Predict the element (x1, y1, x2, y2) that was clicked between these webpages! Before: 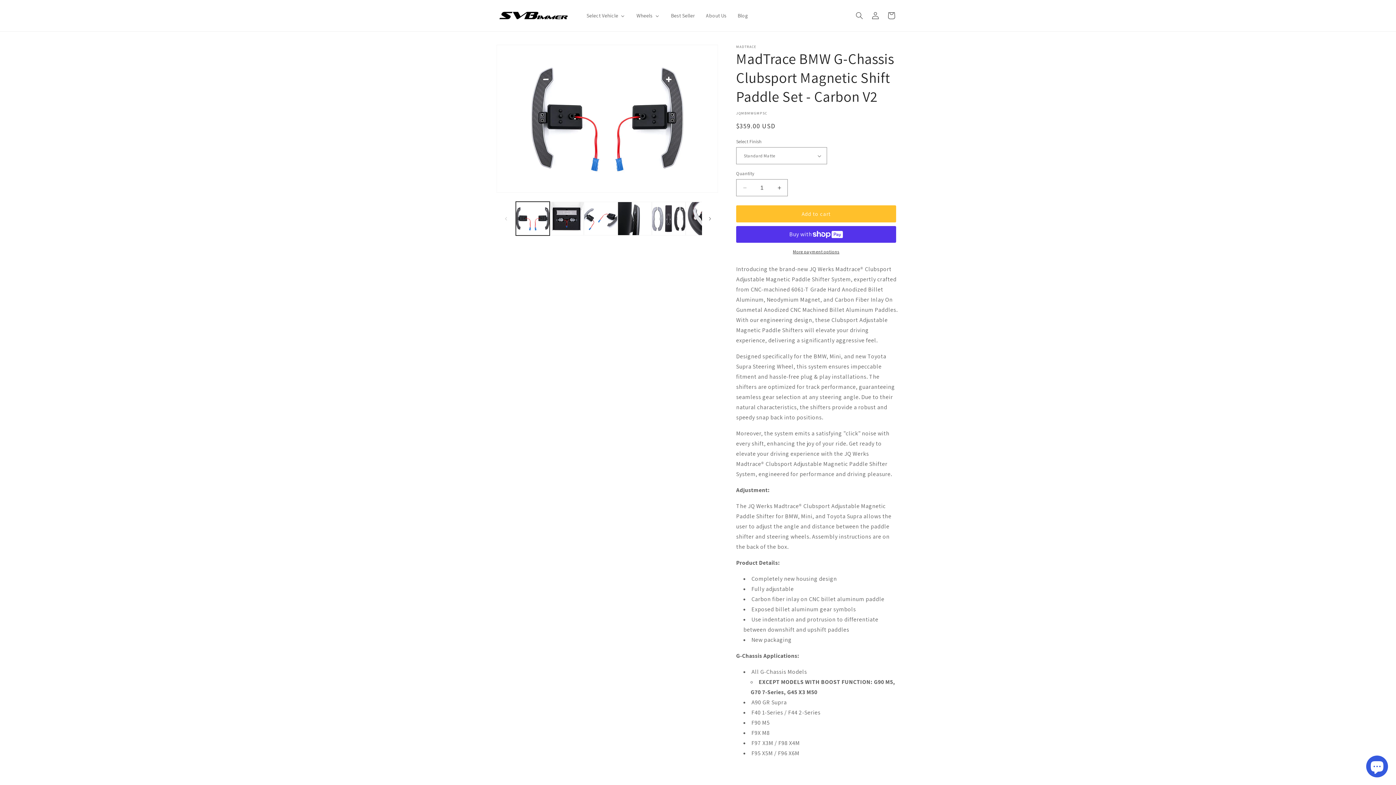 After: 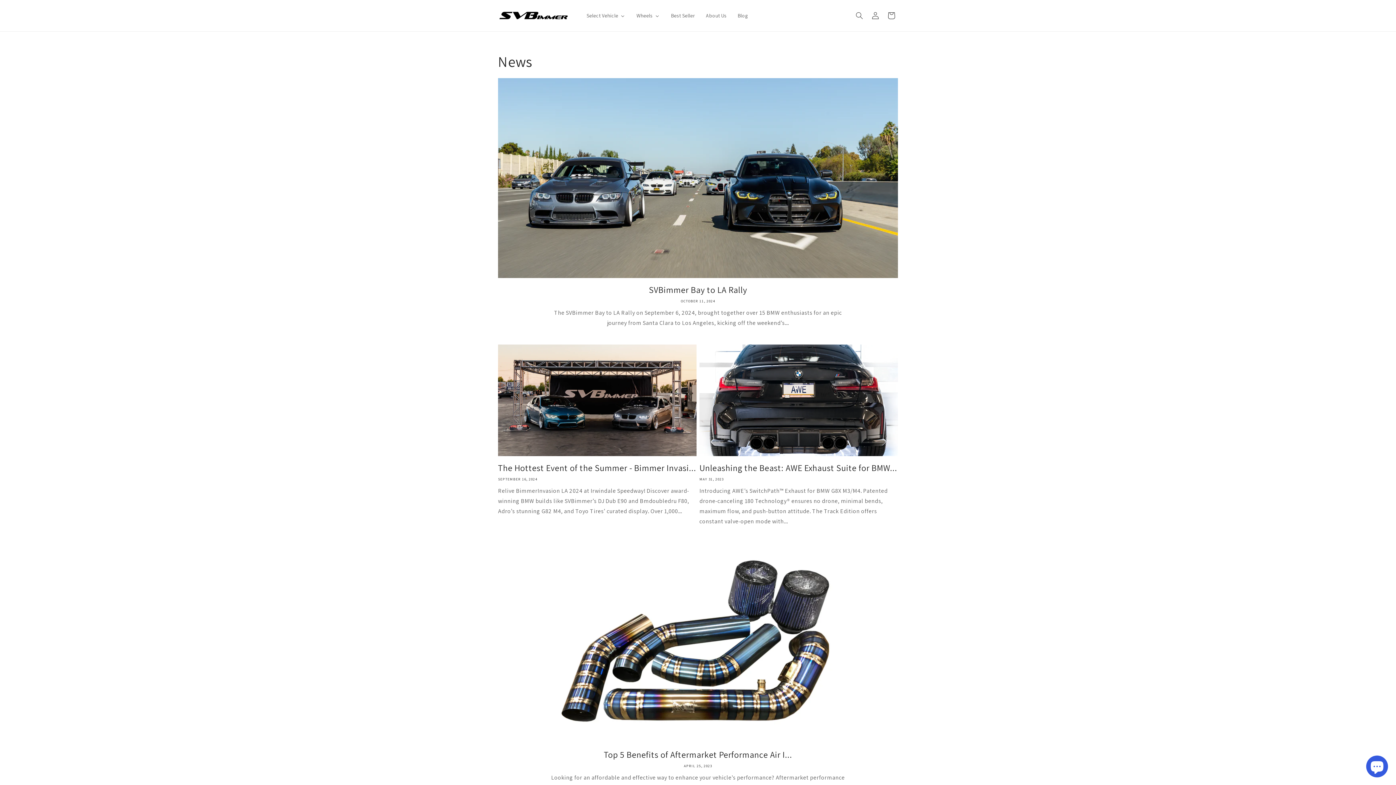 Action: bbox: (731, 8, 753, 23) label: Blog